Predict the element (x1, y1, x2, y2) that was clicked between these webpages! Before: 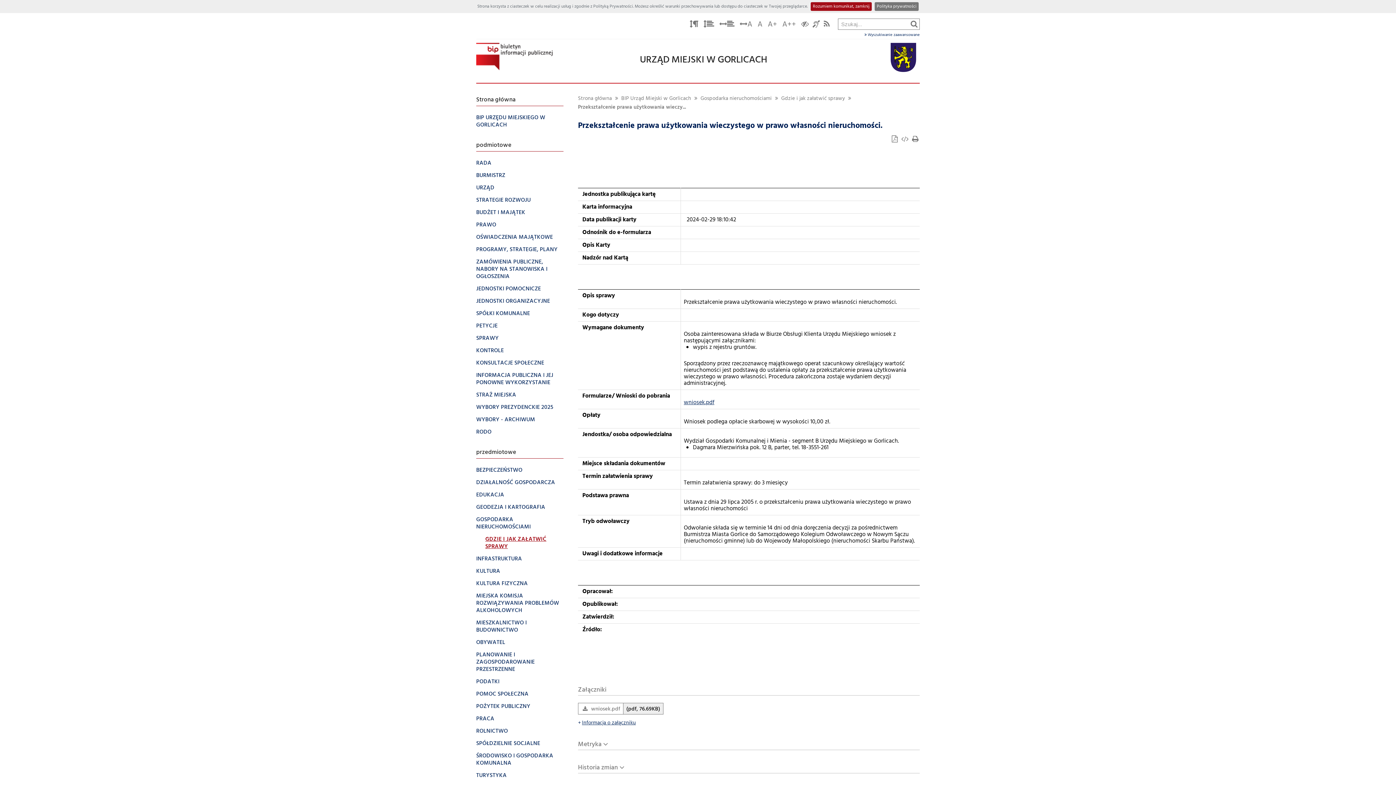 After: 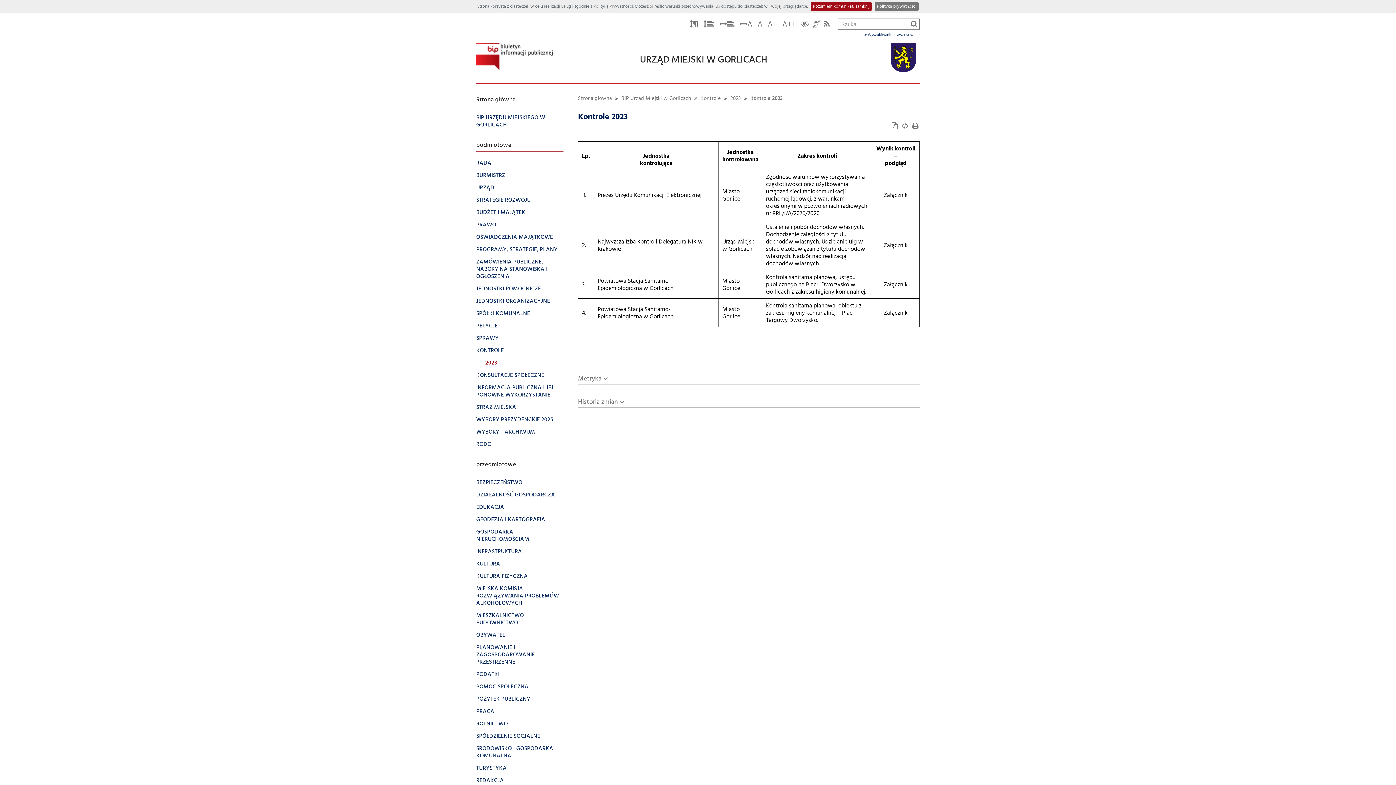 Action: label: KONTROLE bbox: (476, 344, 563, 357)